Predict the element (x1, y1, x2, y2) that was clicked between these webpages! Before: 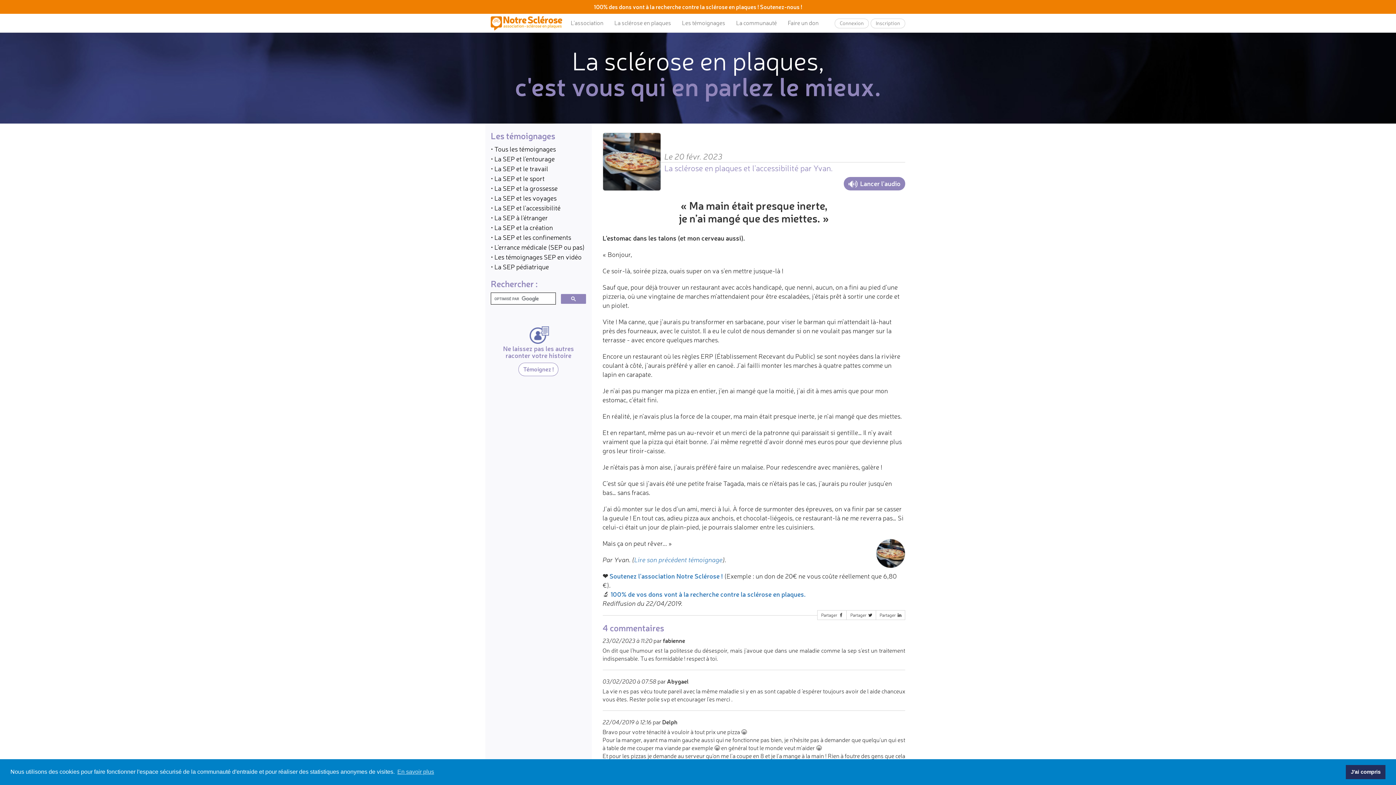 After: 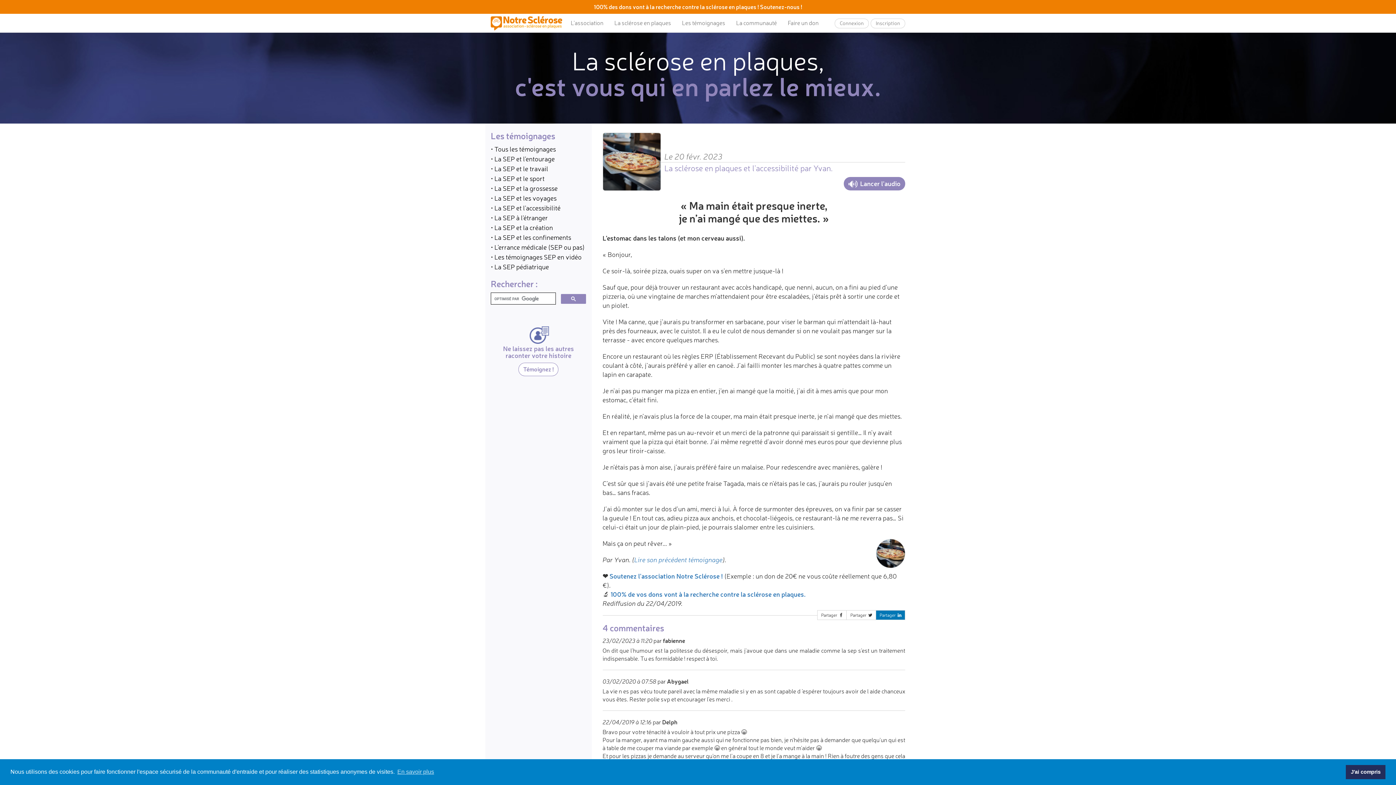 Action: bbox: (875, 610, 905, 620) label: Partager 